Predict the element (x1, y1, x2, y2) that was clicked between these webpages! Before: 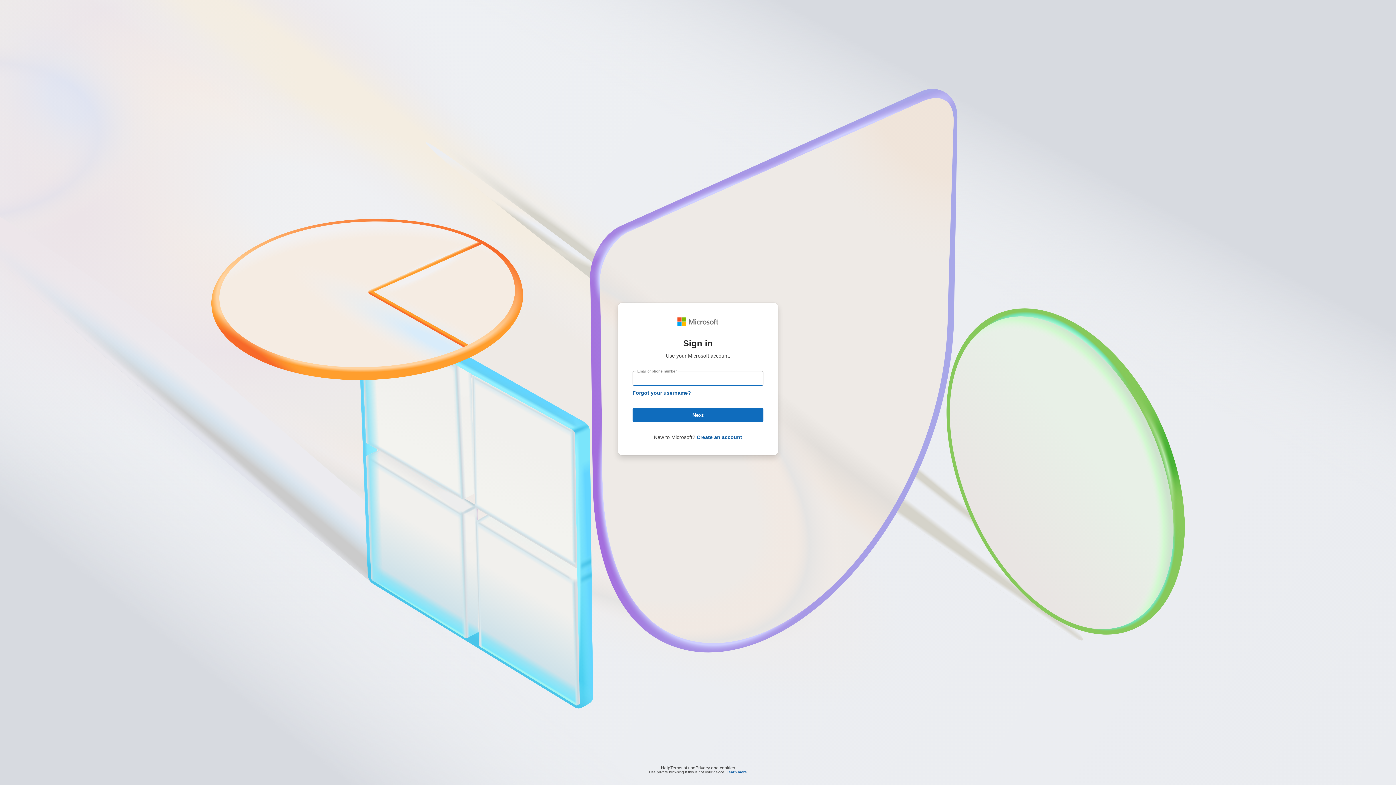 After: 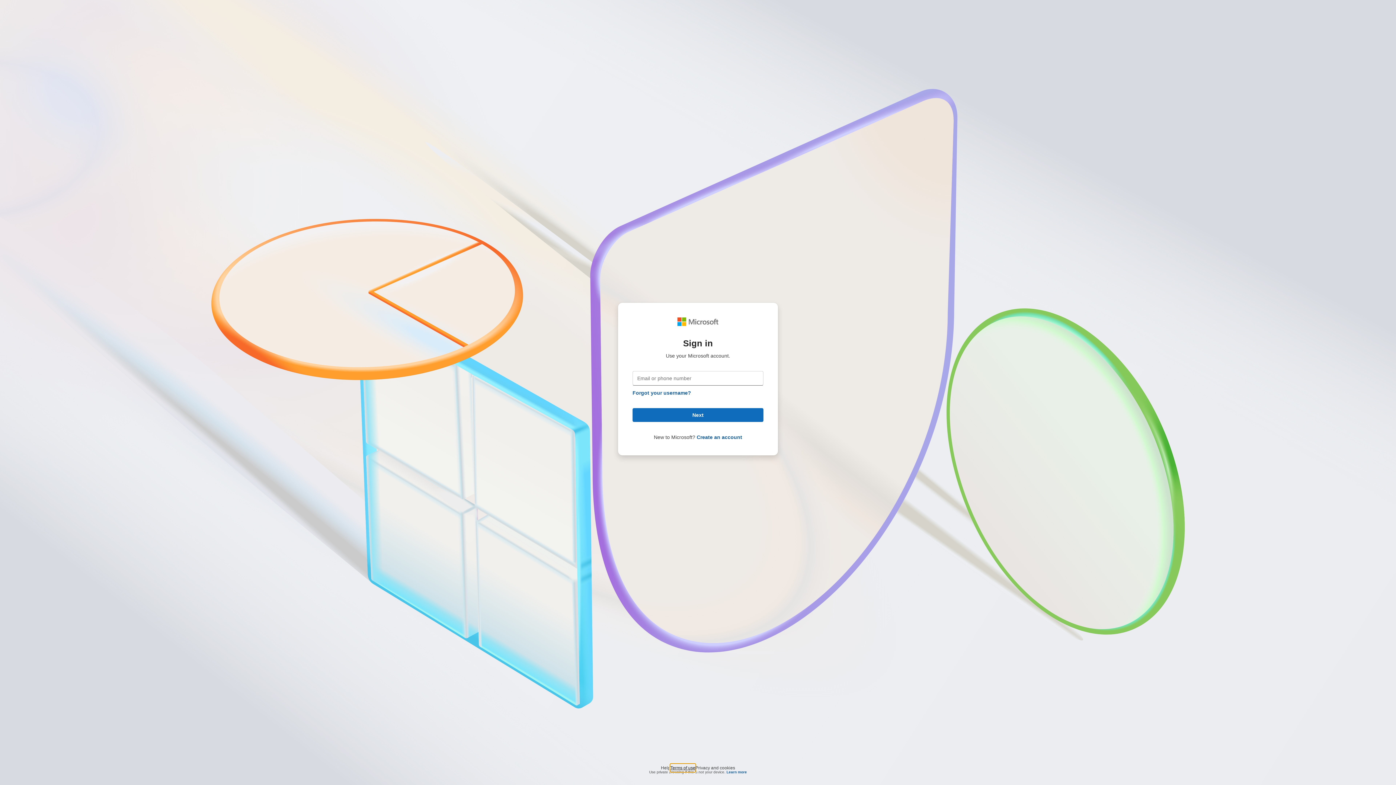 Action: bbox: (670, 764, 695, 768) label: Terms of use